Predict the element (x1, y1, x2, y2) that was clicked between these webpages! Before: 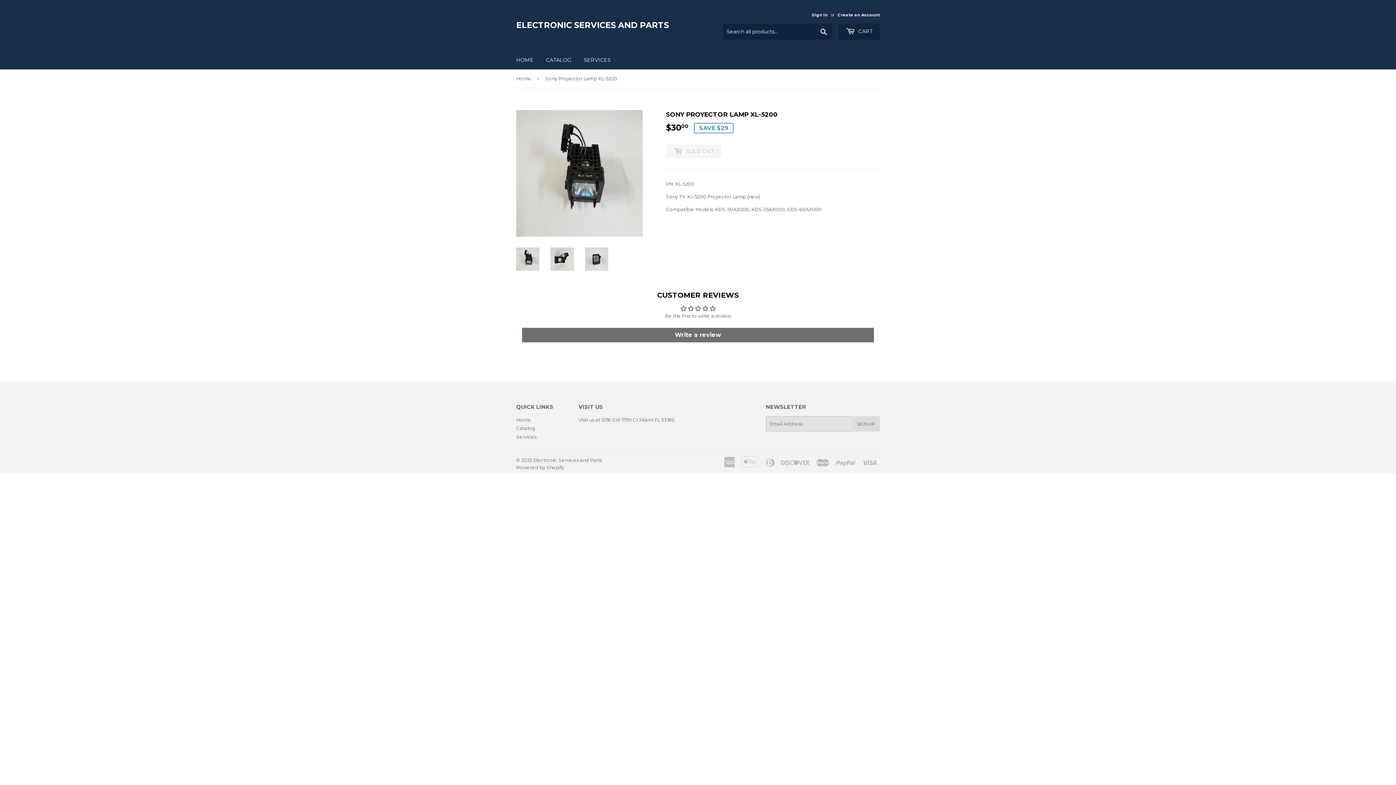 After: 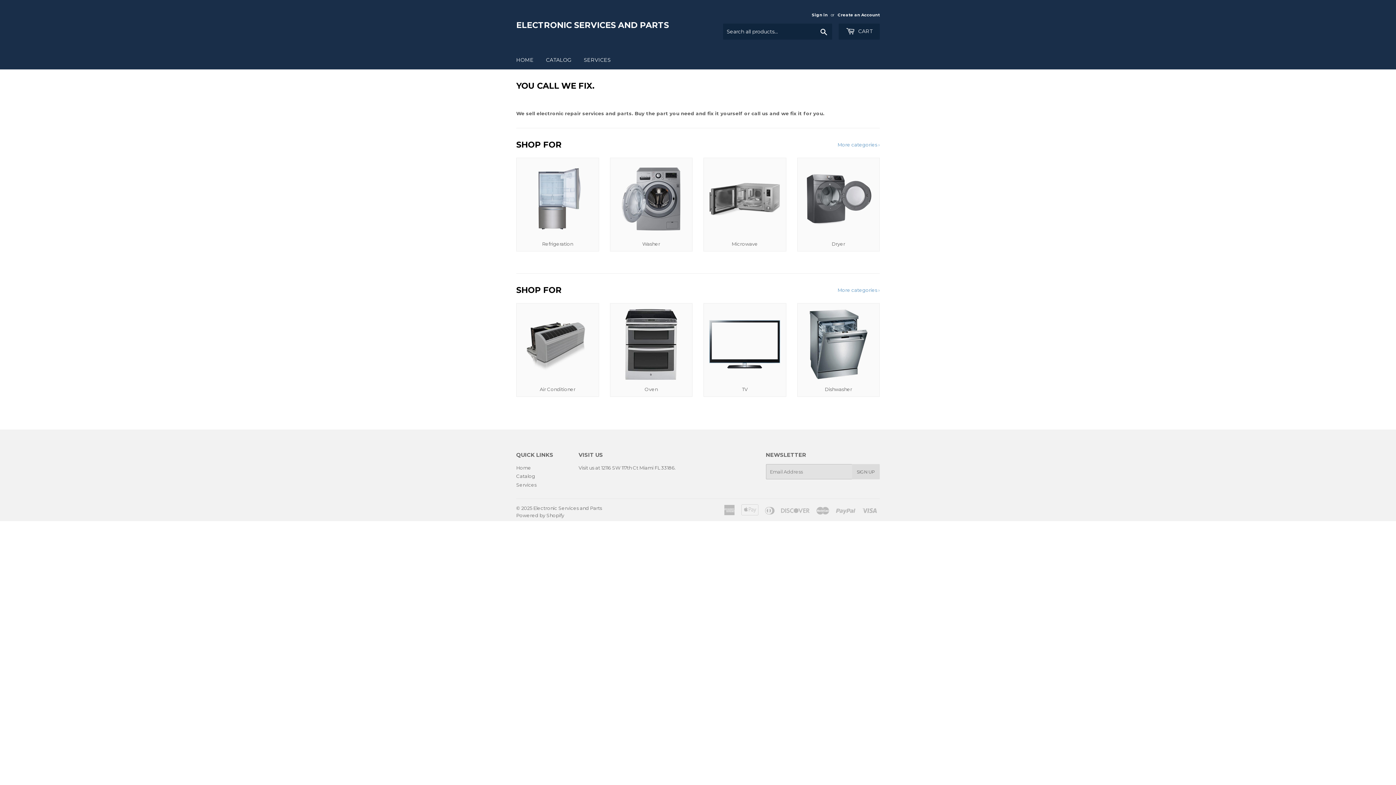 Action: label: Home bbox: (516, 69, 533, 87)